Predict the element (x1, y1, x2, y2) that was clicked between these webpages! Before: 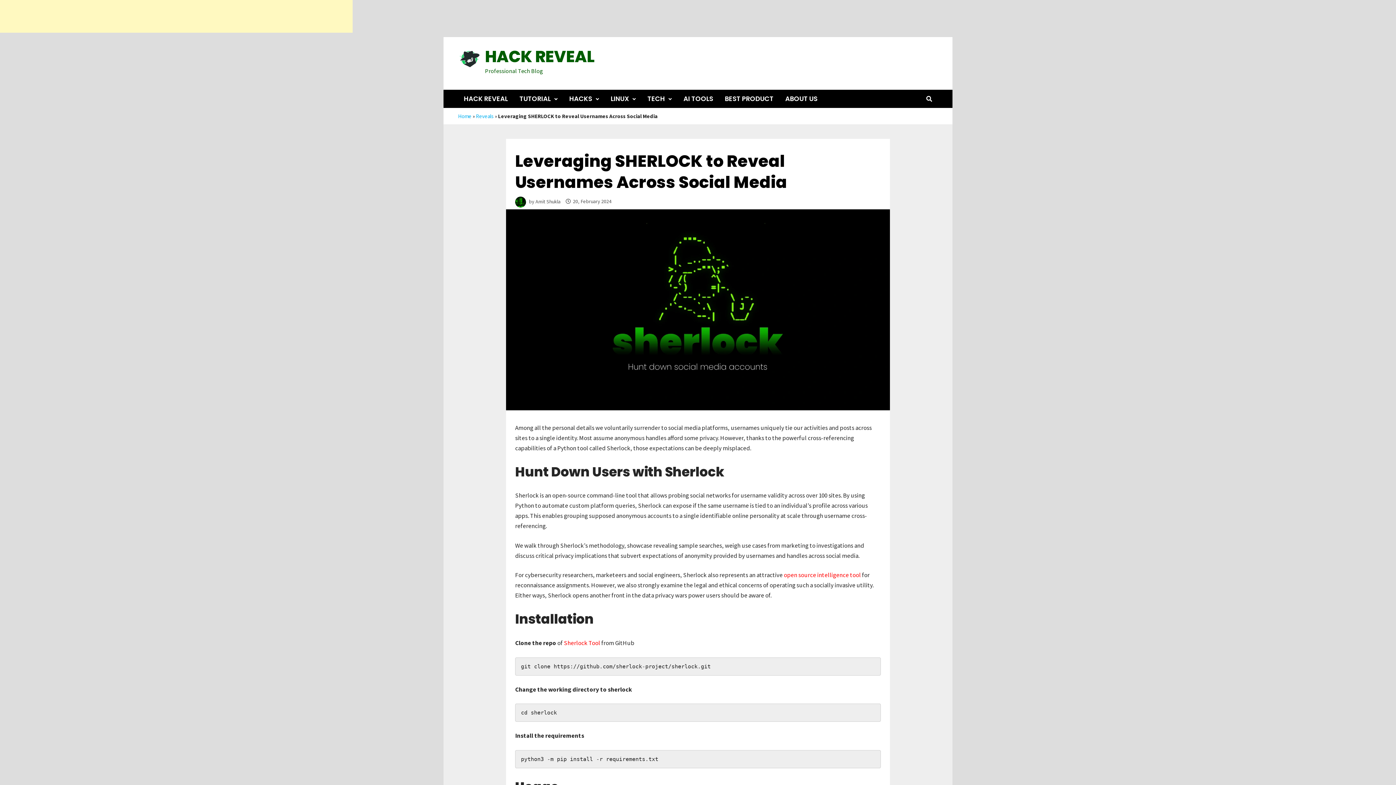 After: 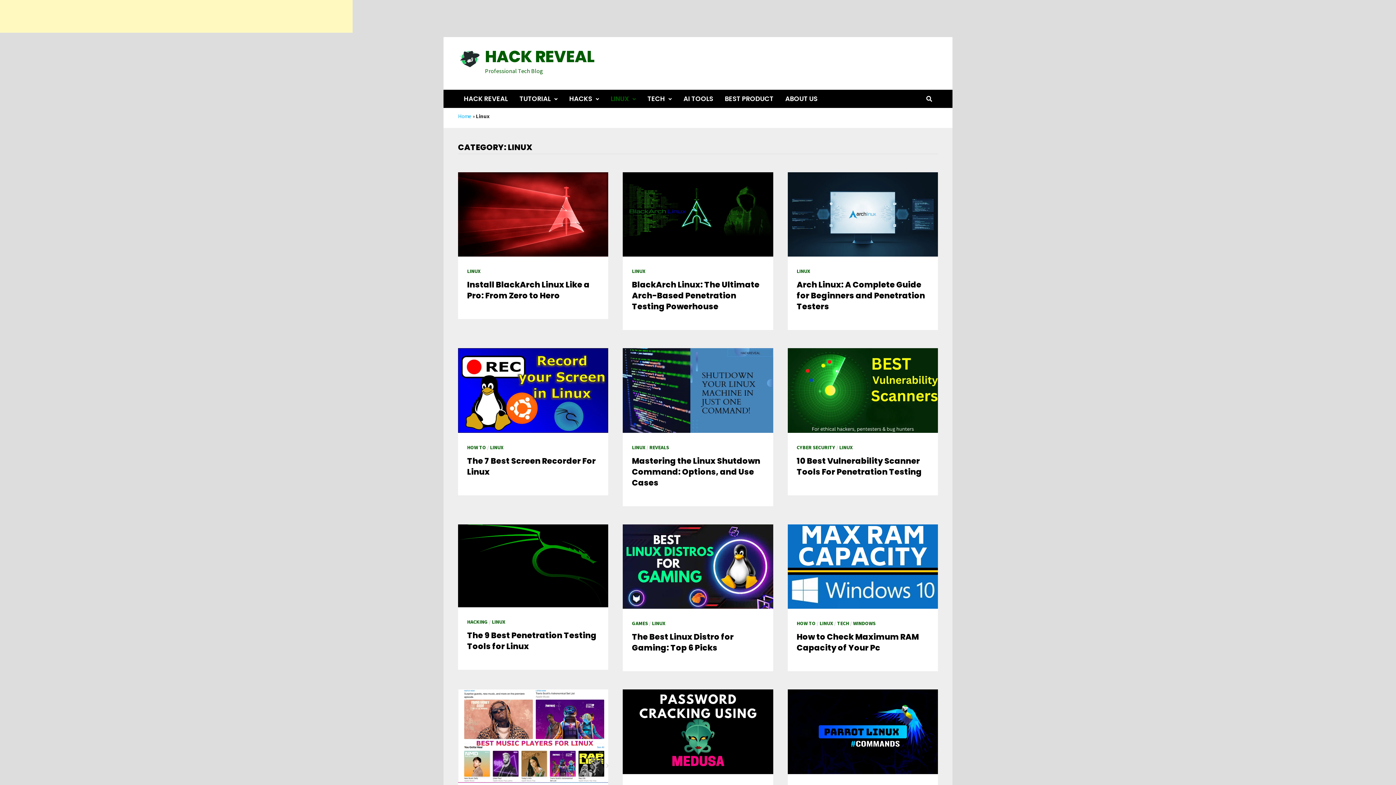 Action: label: LINUX bbox: (605, 89, 641, 108)